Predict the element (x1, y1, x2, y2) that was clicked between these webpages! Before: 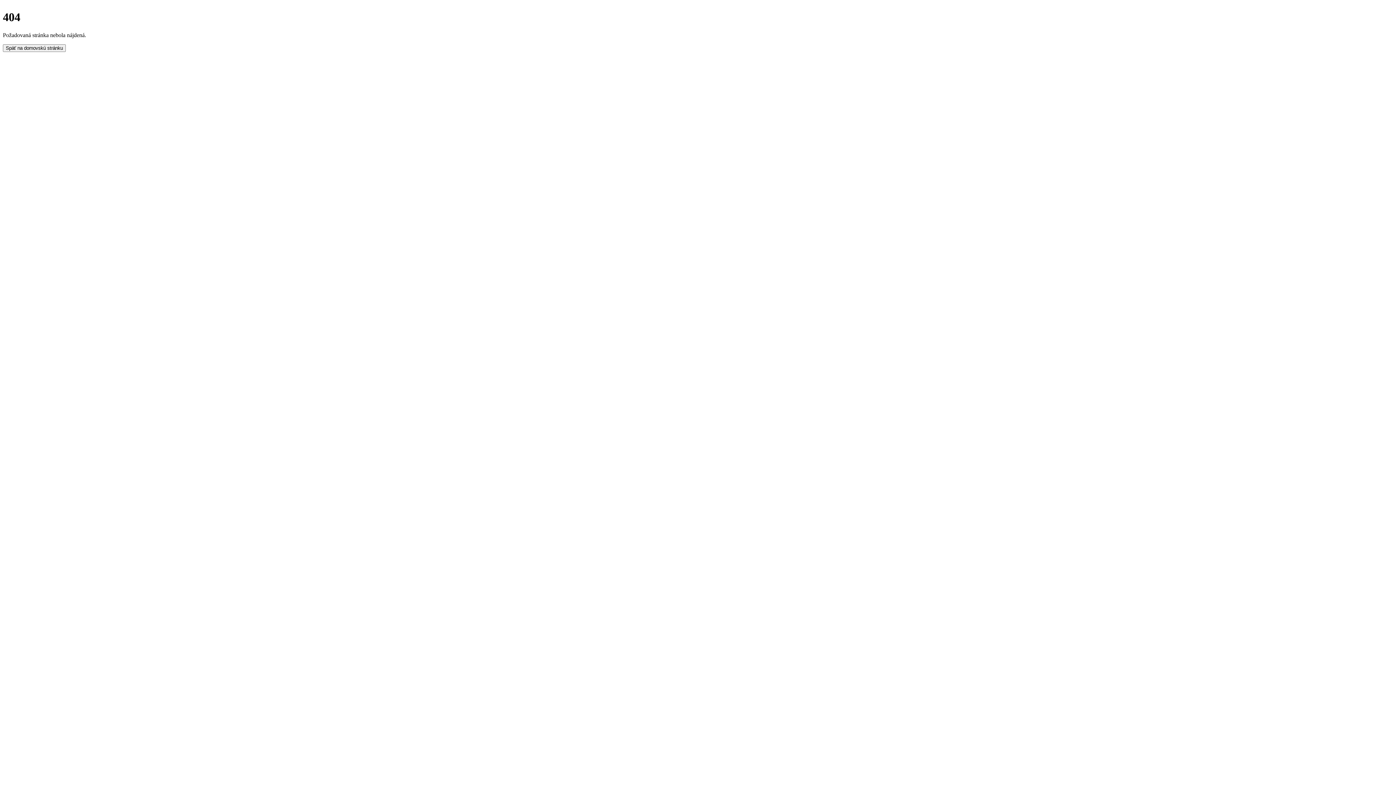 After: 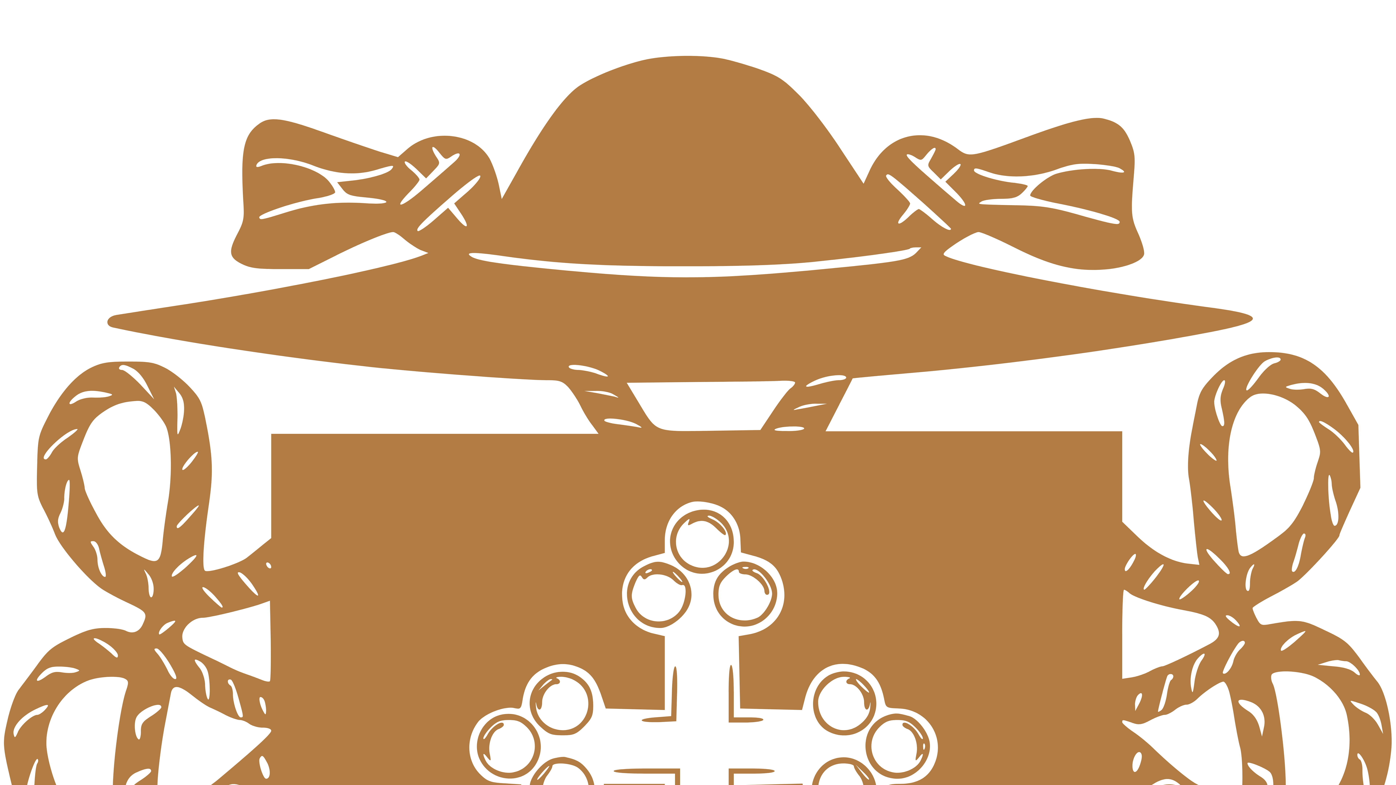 Action: bbox: (2, 44, 65, 51) label: Späť na domovskú stránku